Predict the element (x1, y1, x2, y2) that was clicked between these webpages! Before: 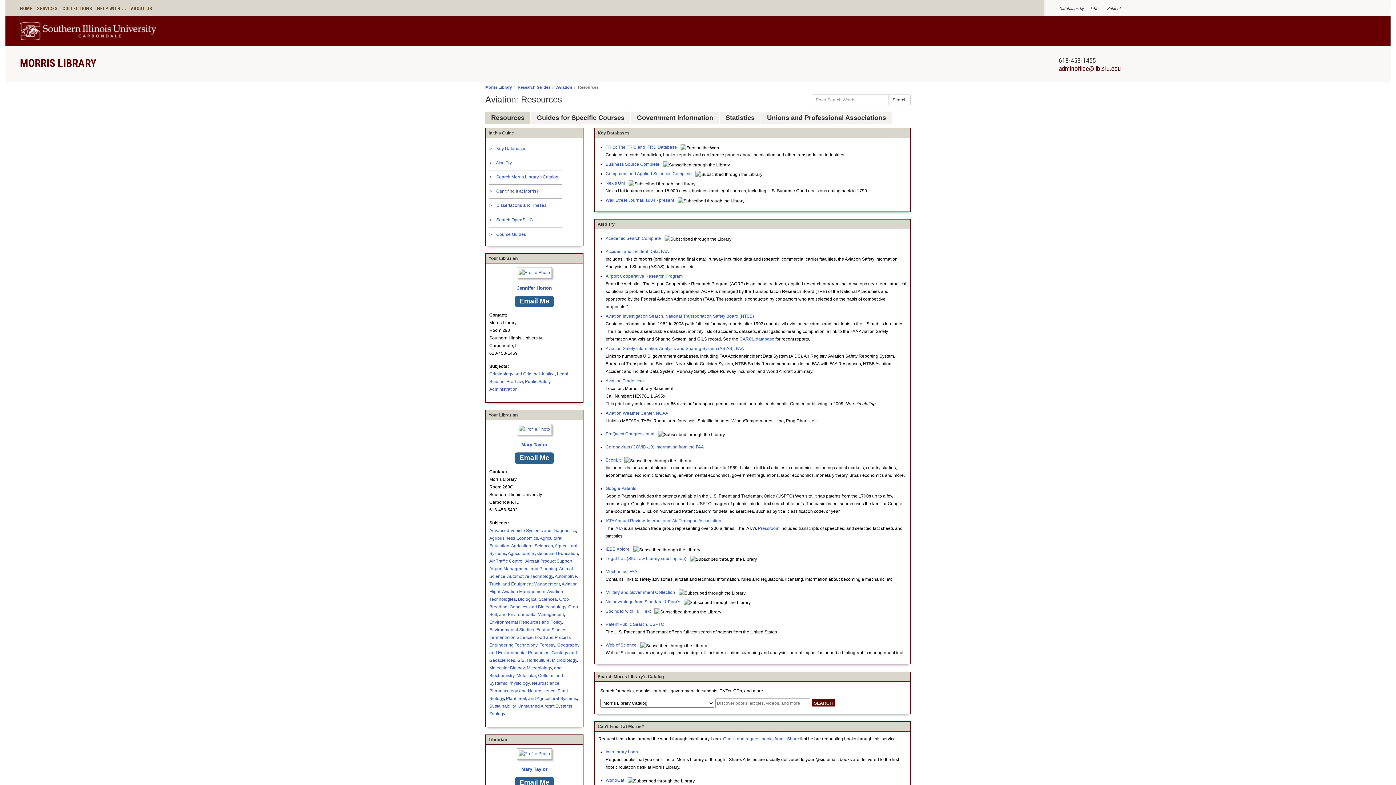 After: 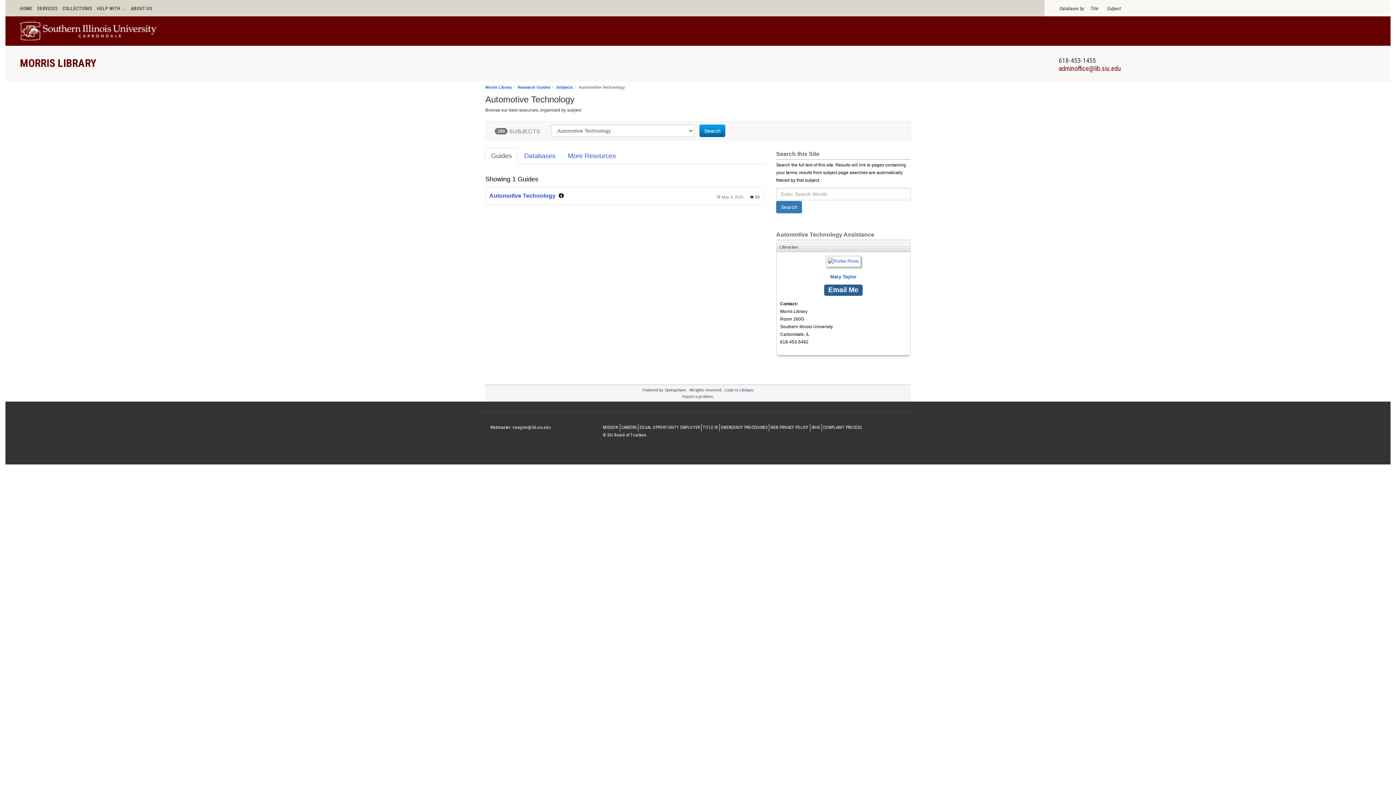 Action: label: Automotive Technology bbox: (507, 574, 553, 579)